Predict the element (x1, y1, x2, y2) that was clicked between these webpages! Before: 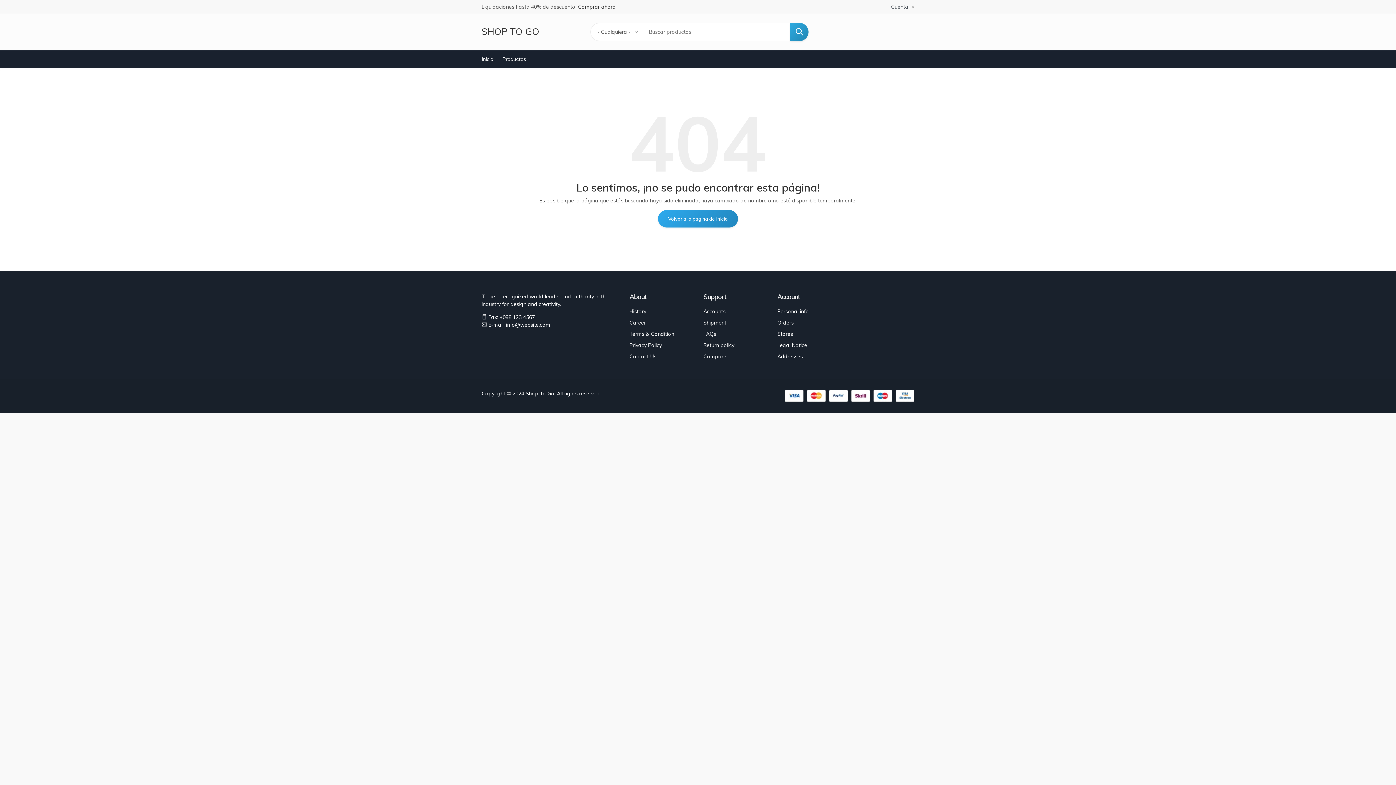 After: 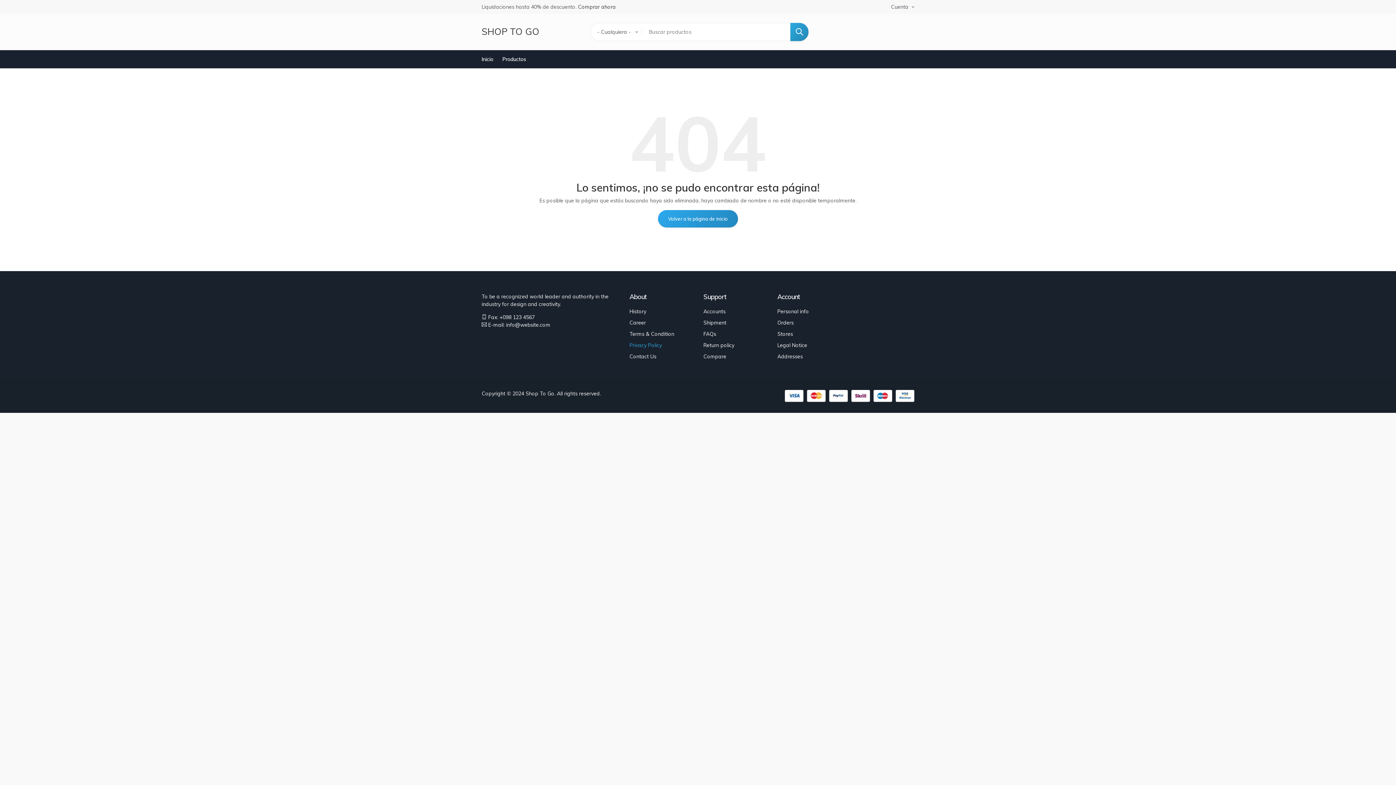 Action: bbox: (629, 341, 662, 349) label: Privacy Policy